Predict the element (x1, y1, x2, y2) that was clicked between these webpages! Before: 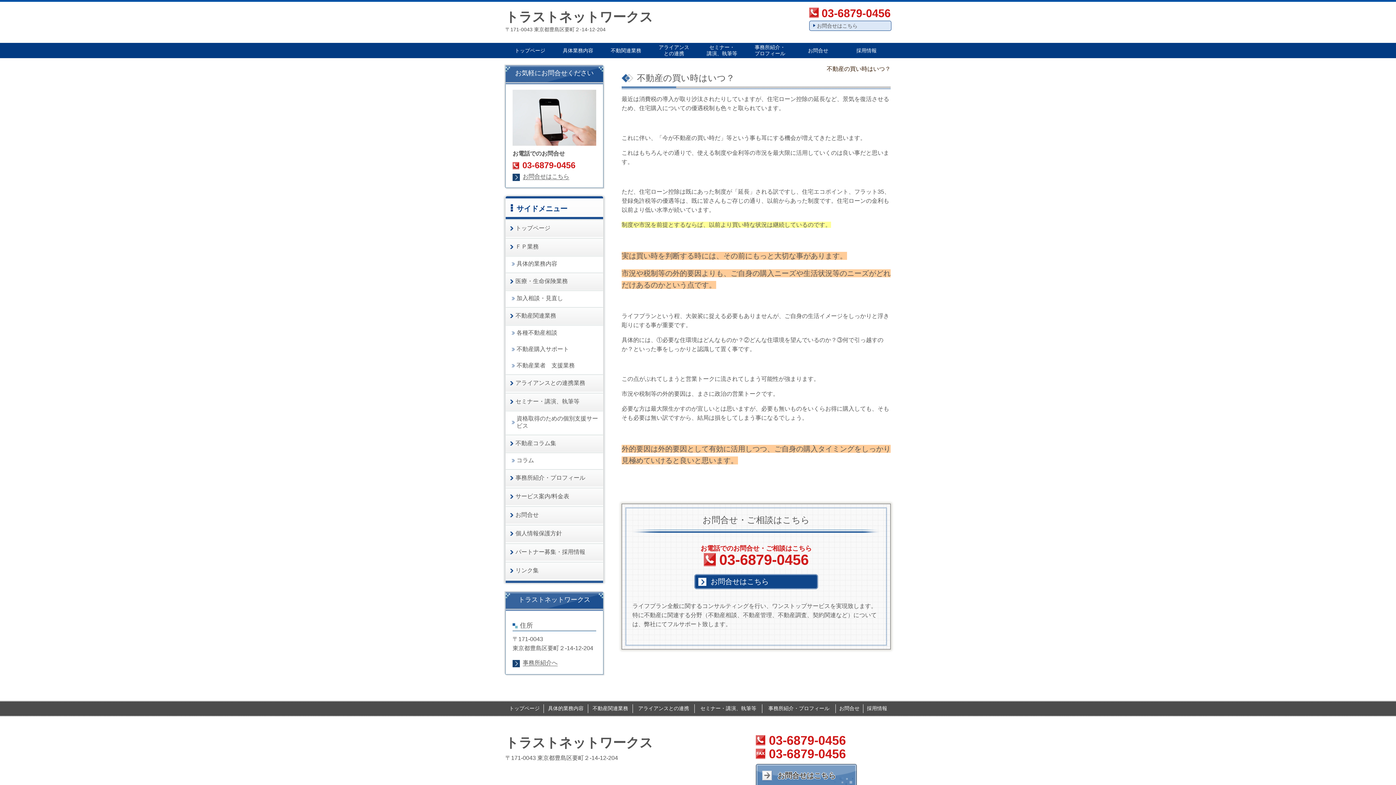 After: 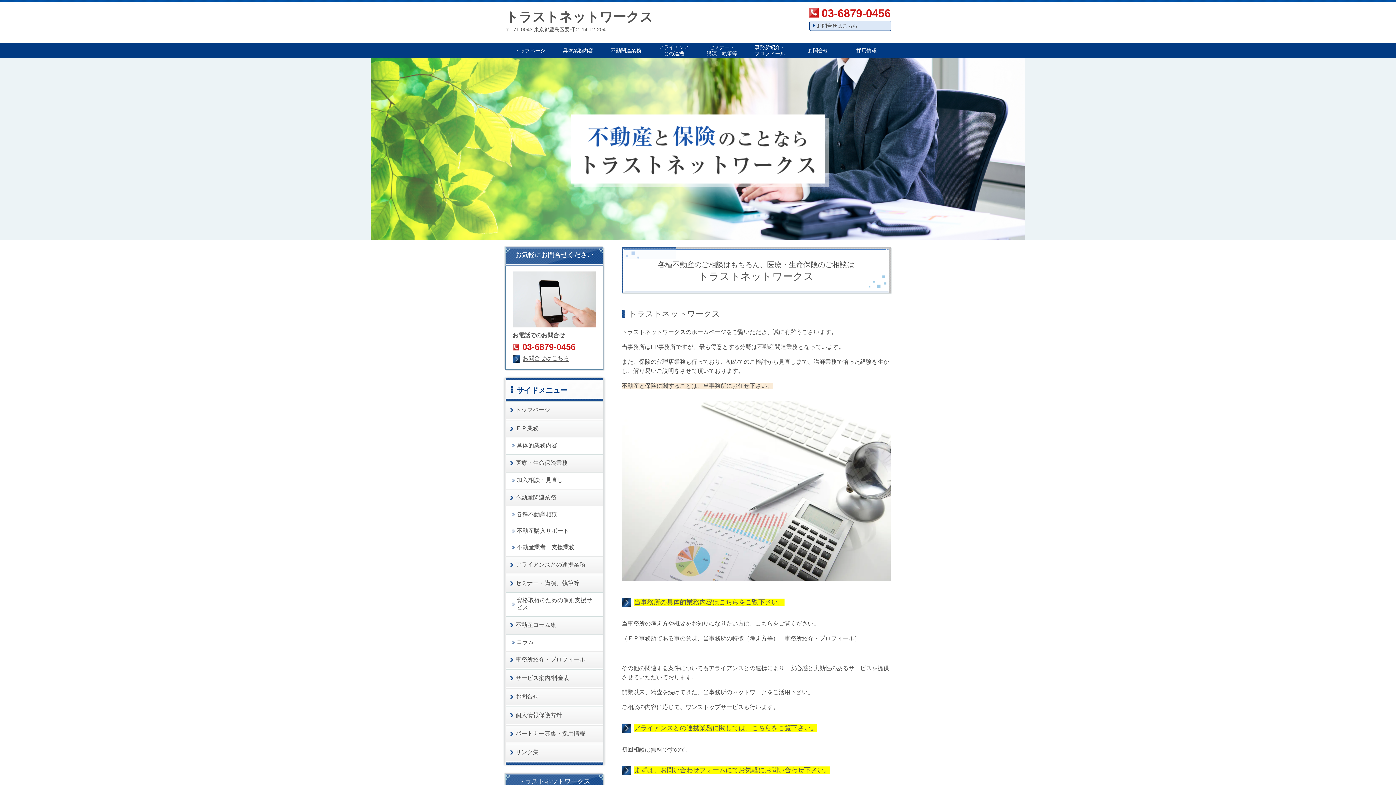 Action: bbox: (505, 219, 603, 236) label: トップページ